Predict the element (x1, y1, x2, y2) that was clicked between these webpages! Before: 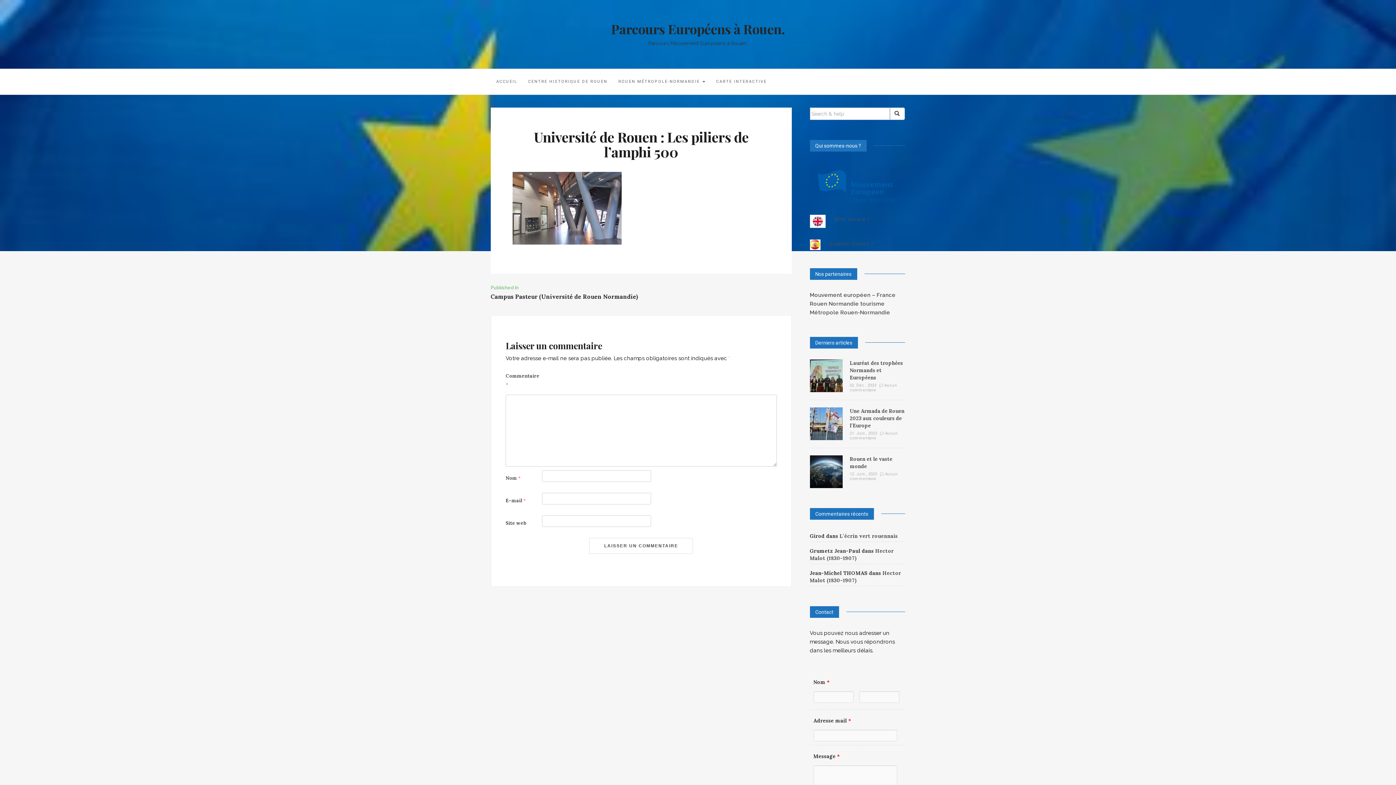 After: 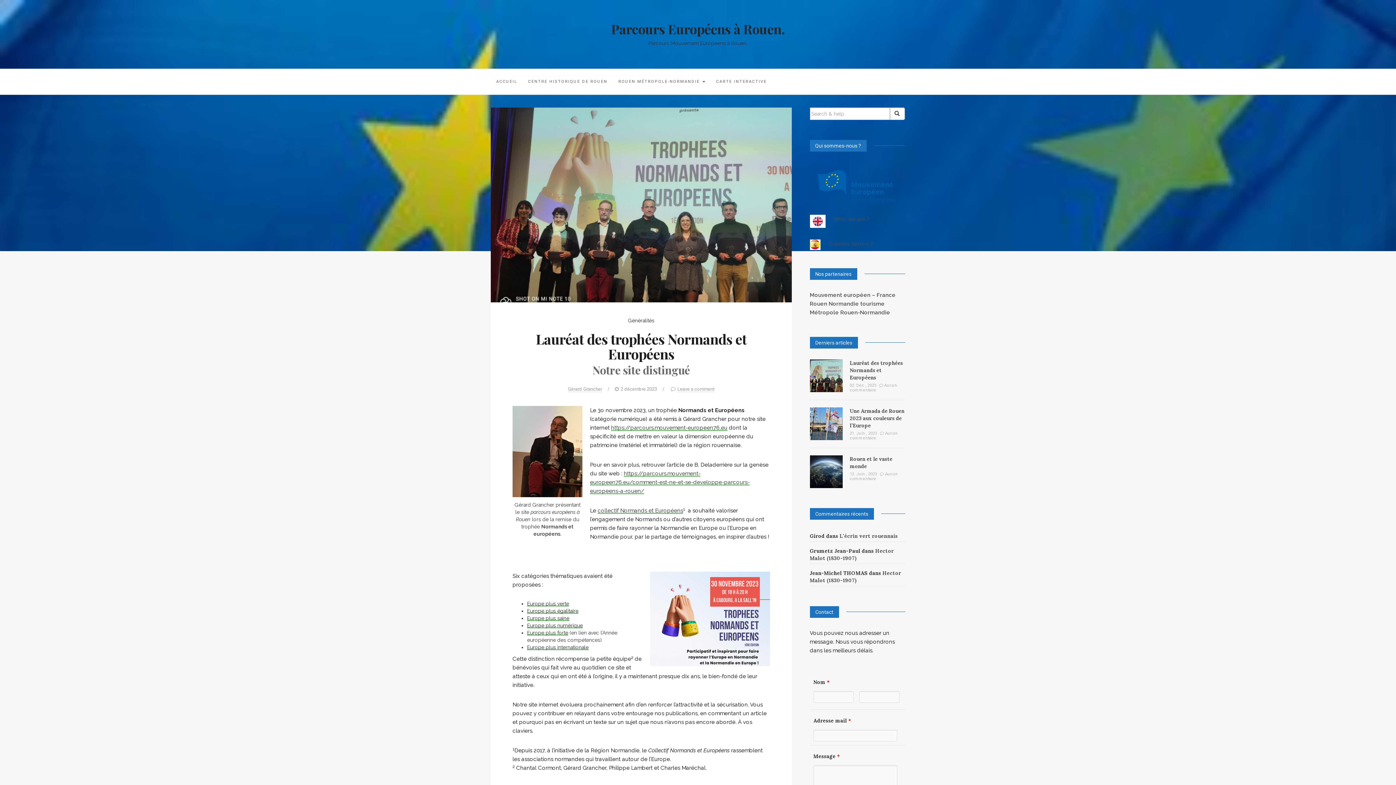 Action: bbox: (810, 372, 842, 378)